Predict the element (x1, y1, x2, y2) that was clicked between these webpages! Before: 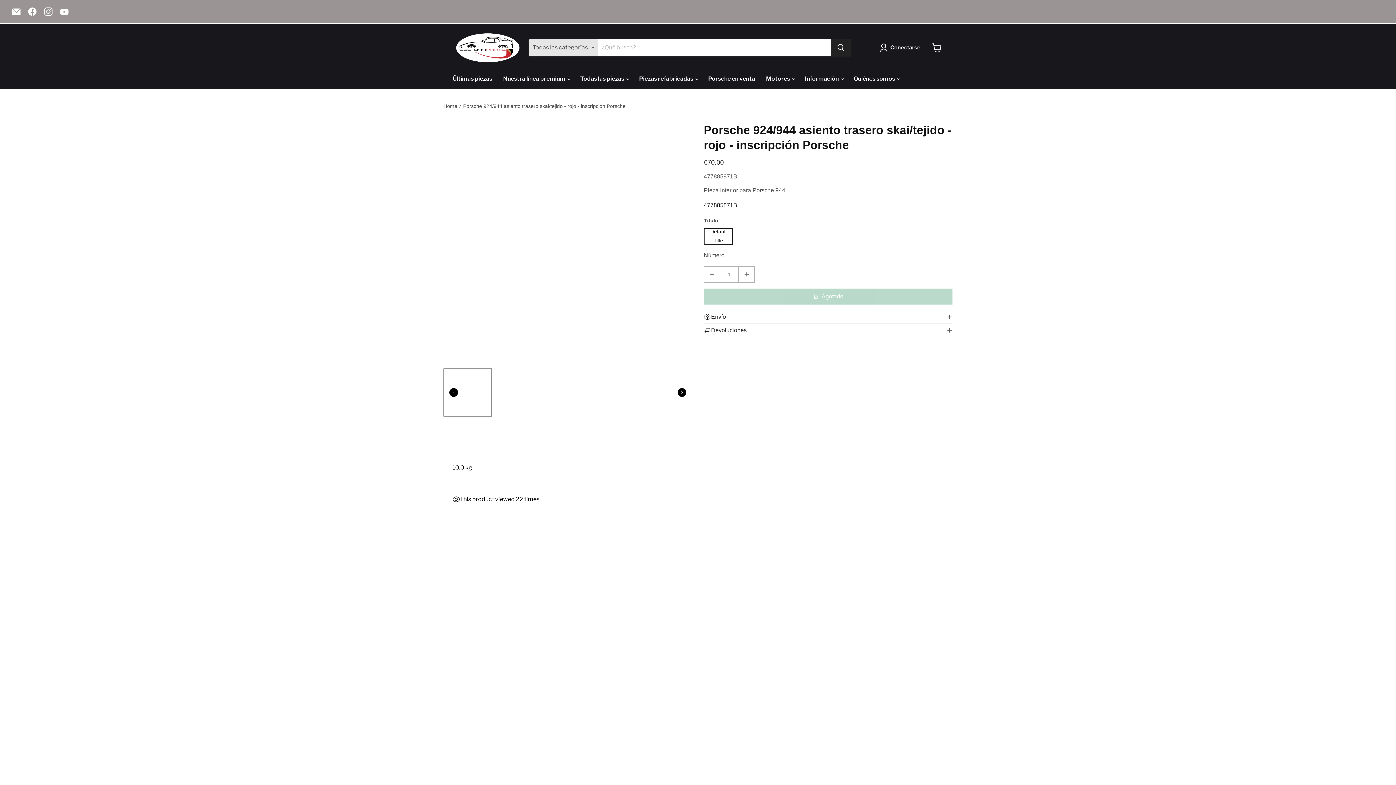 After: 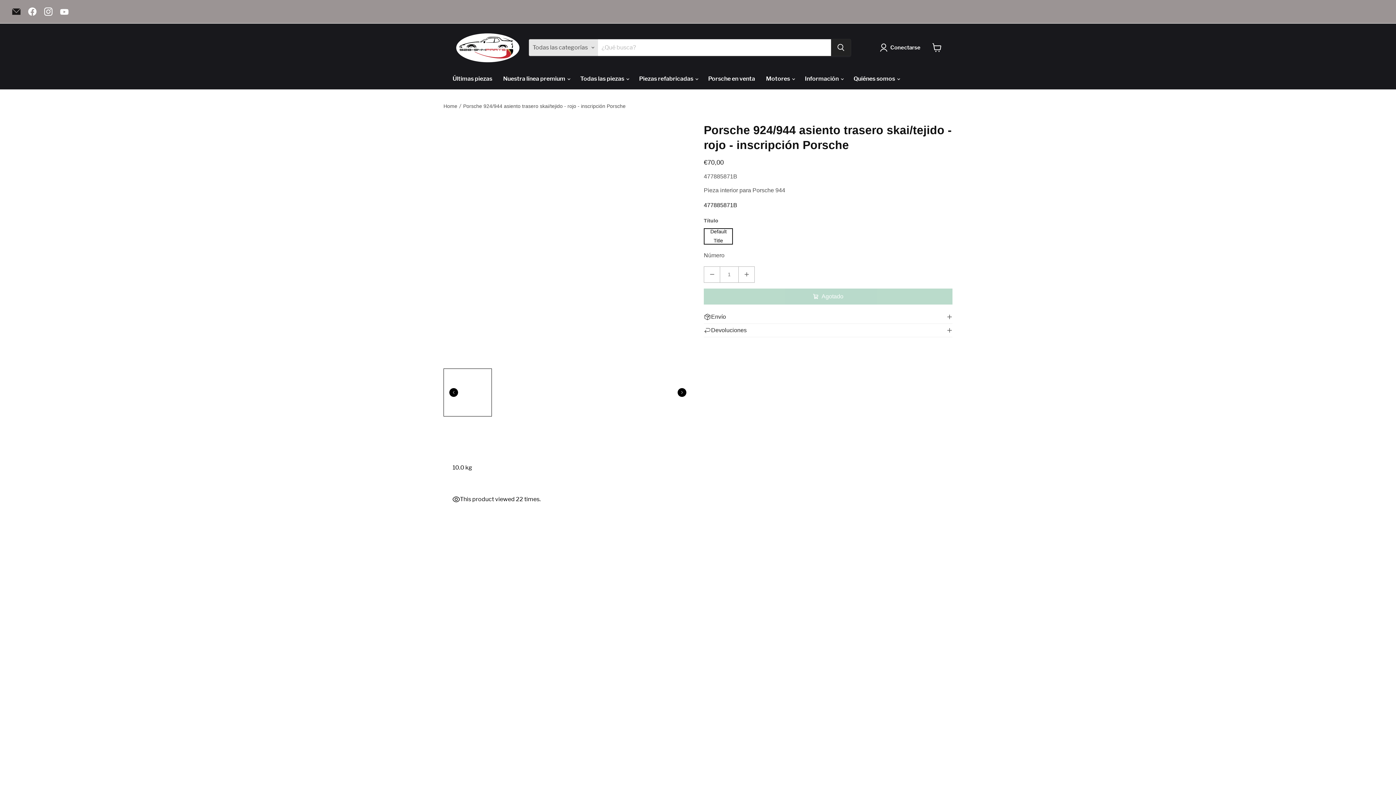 Action: bbox: (9, 4, 23, 18) label: Encontrarnos Correo electrónico